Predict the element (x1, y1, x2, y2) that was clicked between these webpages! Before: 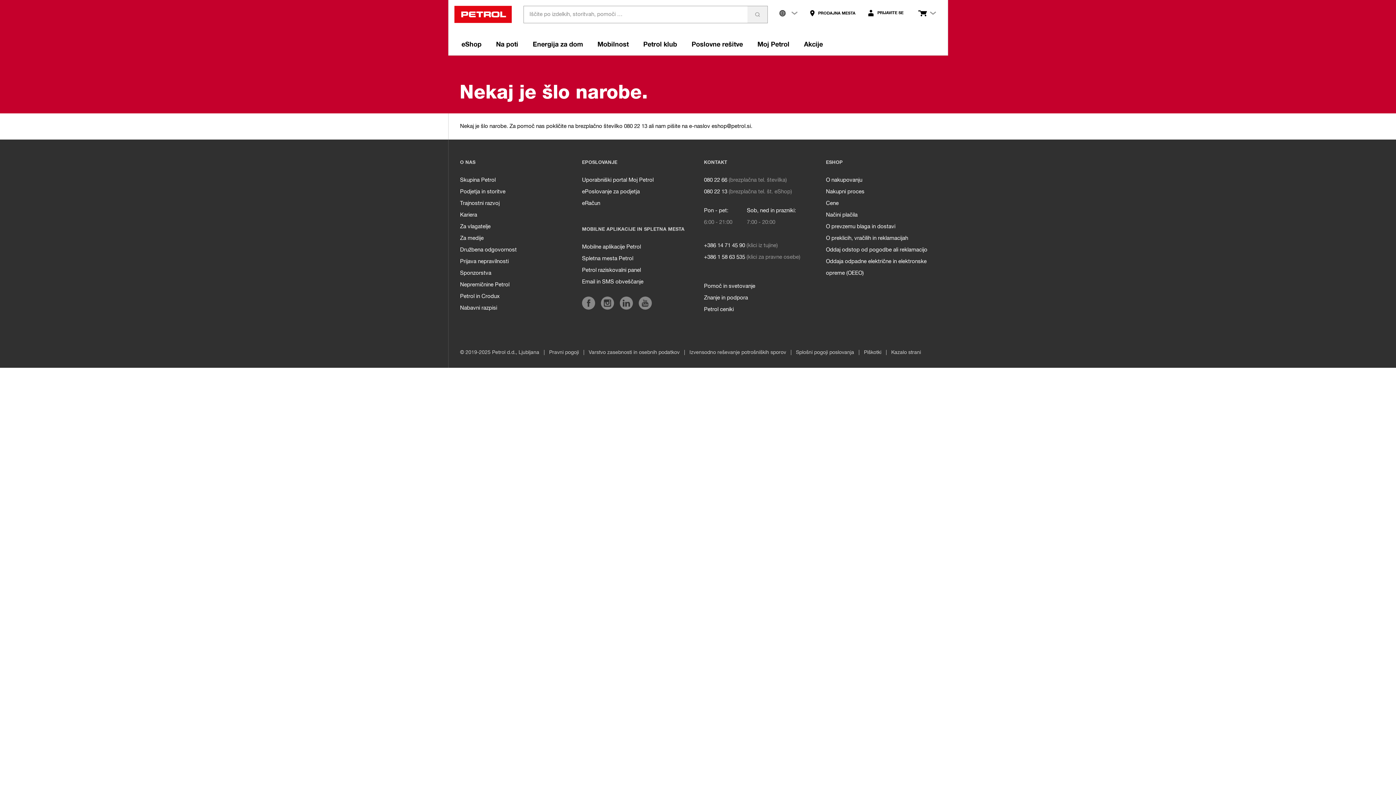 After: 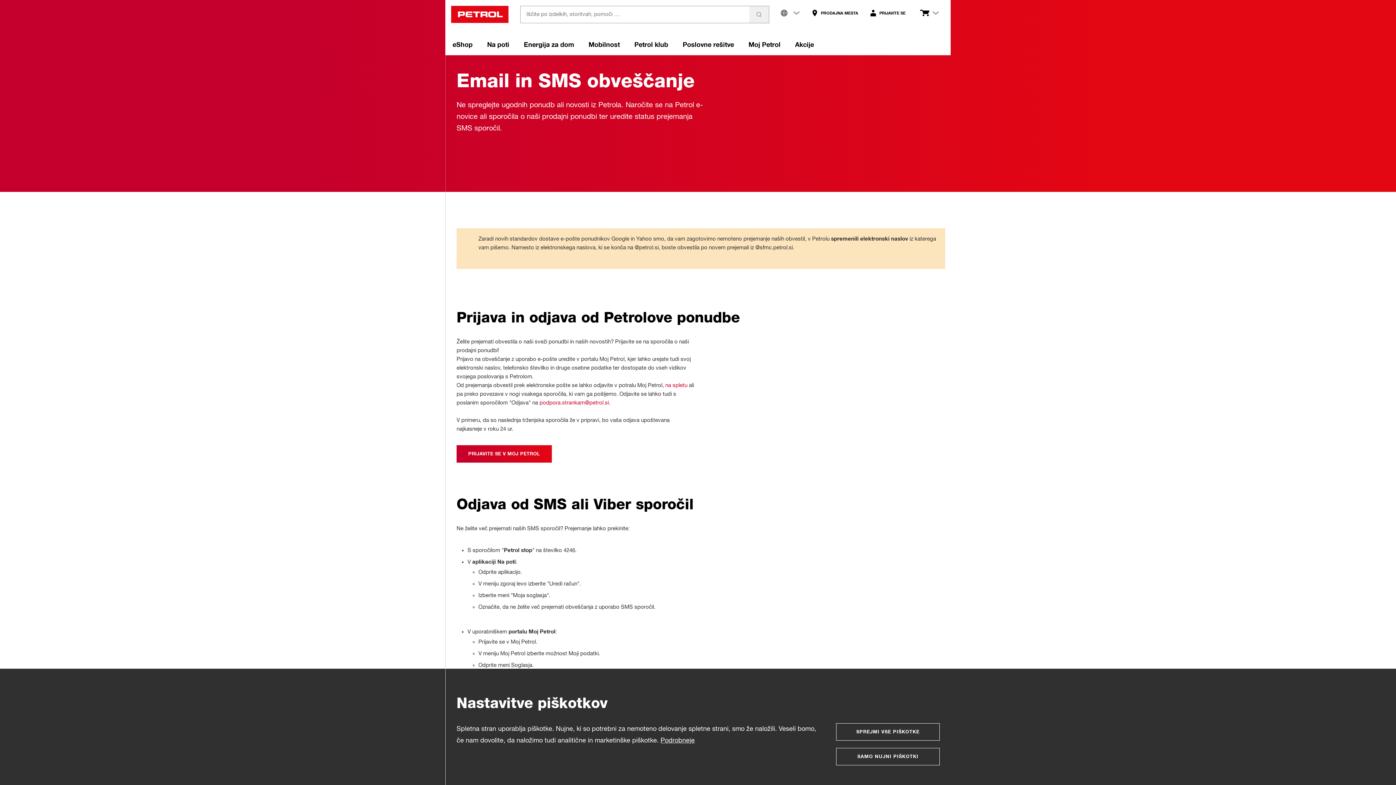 Action: label: Email in SMS obveščanje bbox: (582, 276, 643, 288)